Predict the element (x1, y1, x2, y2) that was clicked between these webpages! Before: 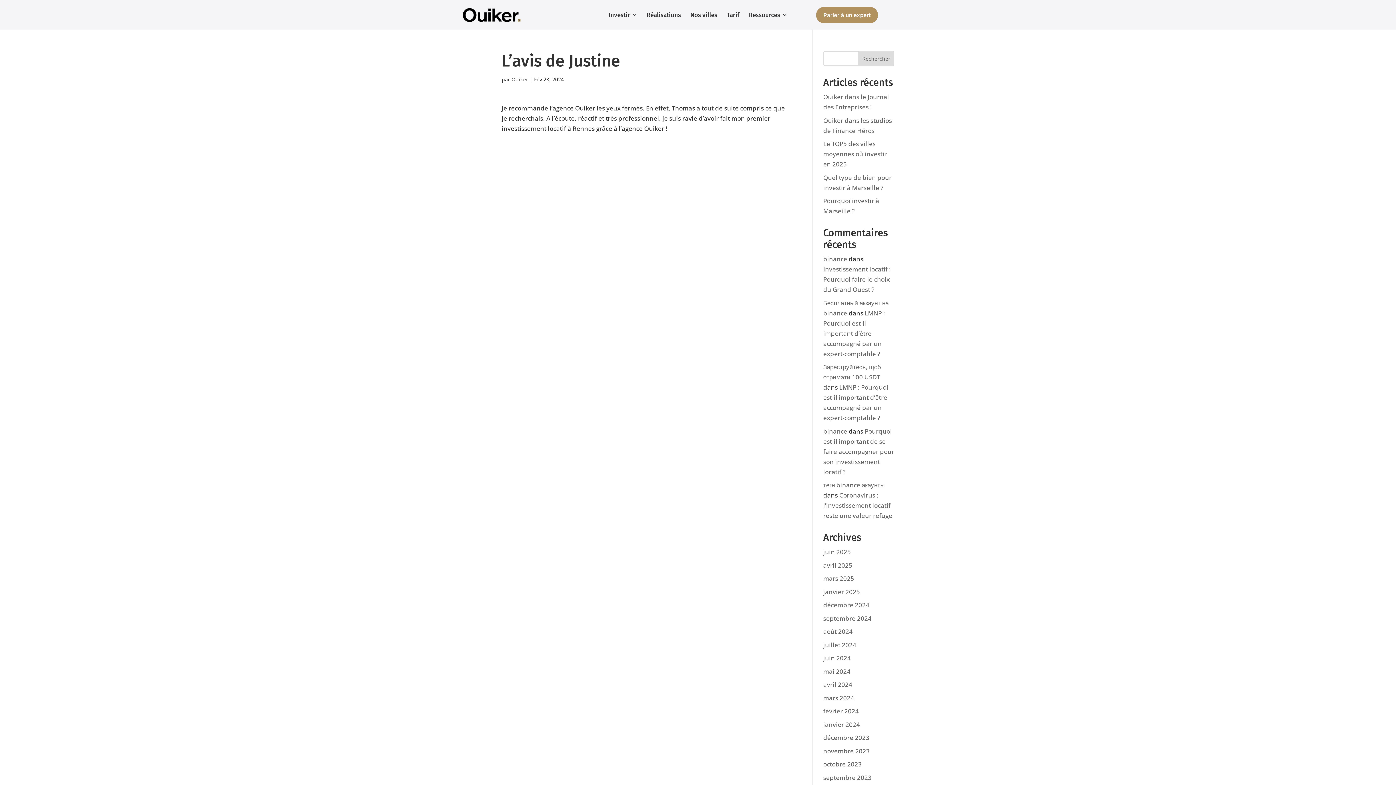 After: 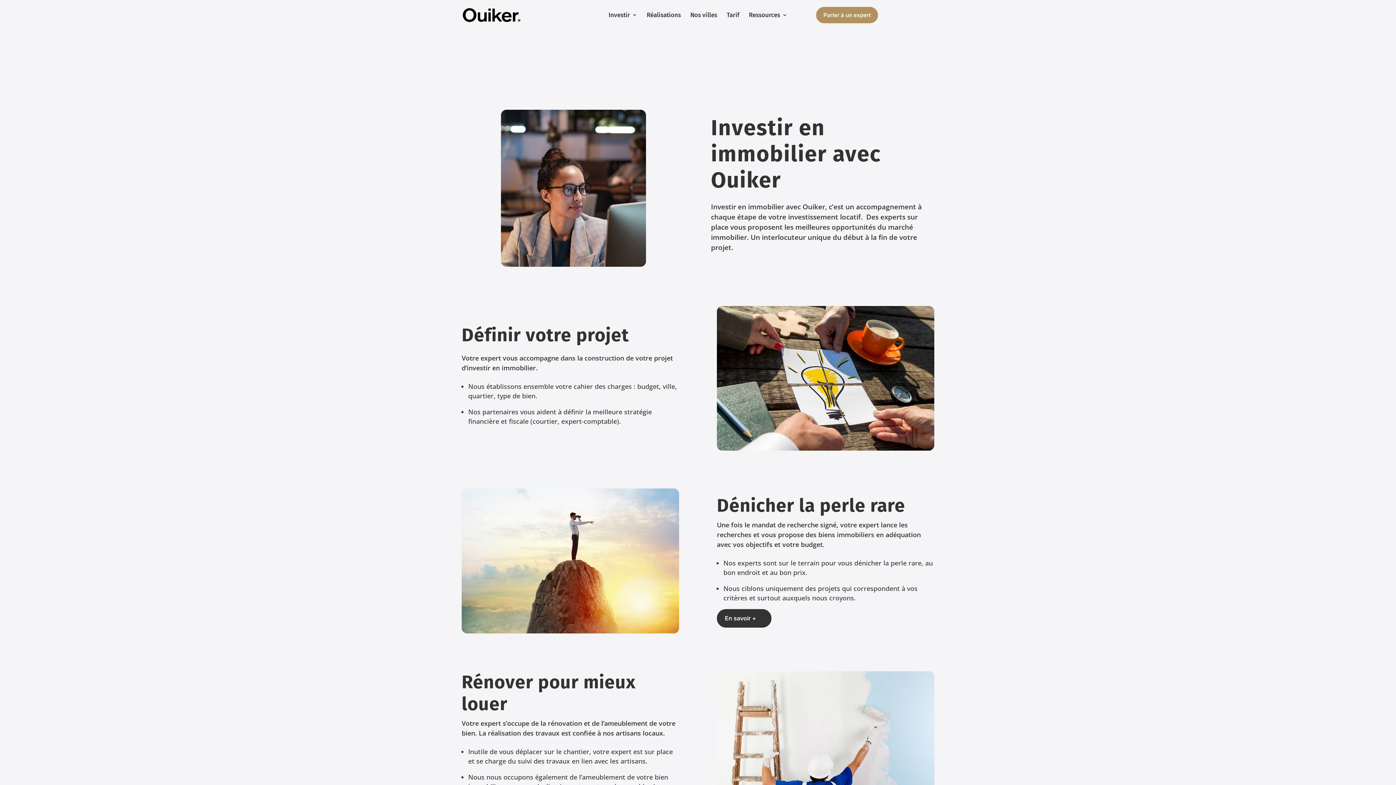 Action: bbox: (608, 10, 637, 22) label: Investir